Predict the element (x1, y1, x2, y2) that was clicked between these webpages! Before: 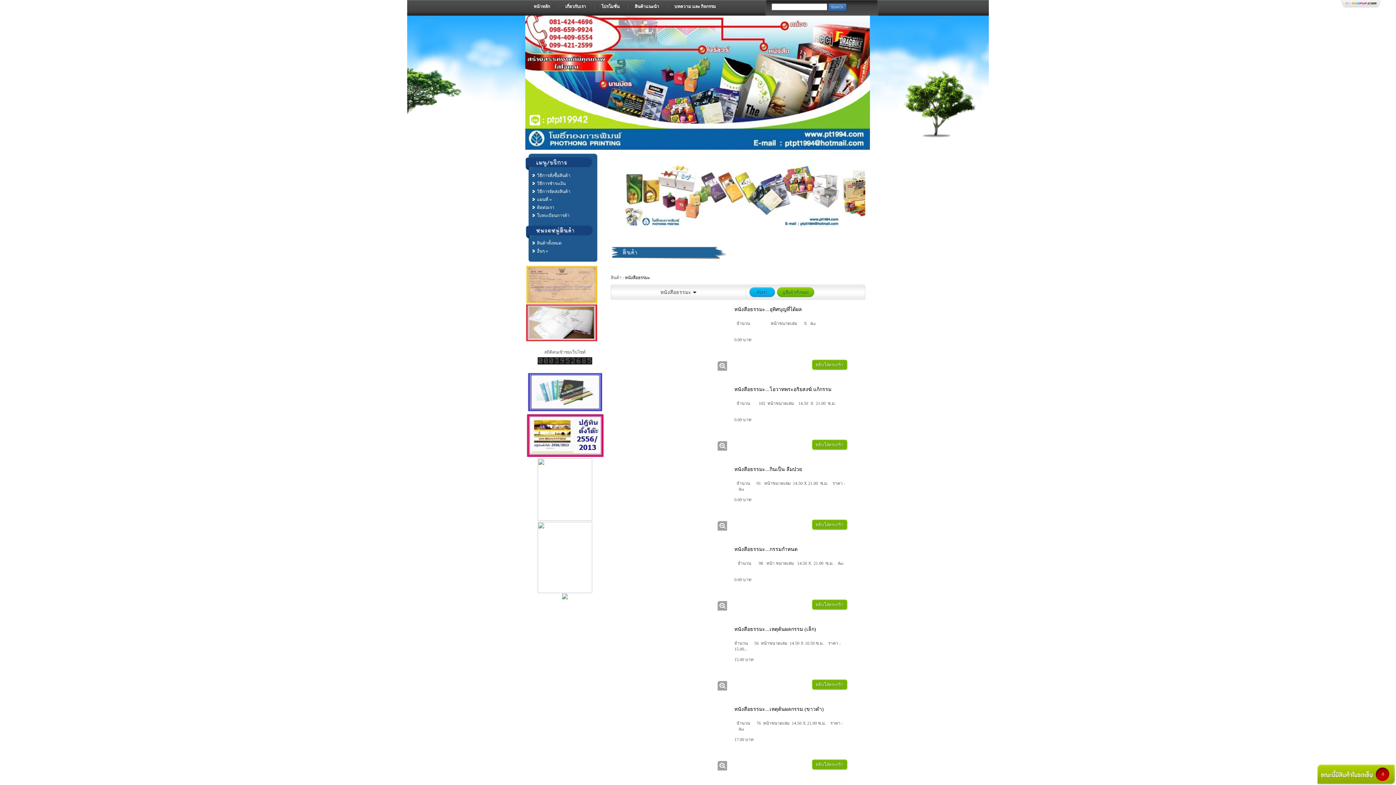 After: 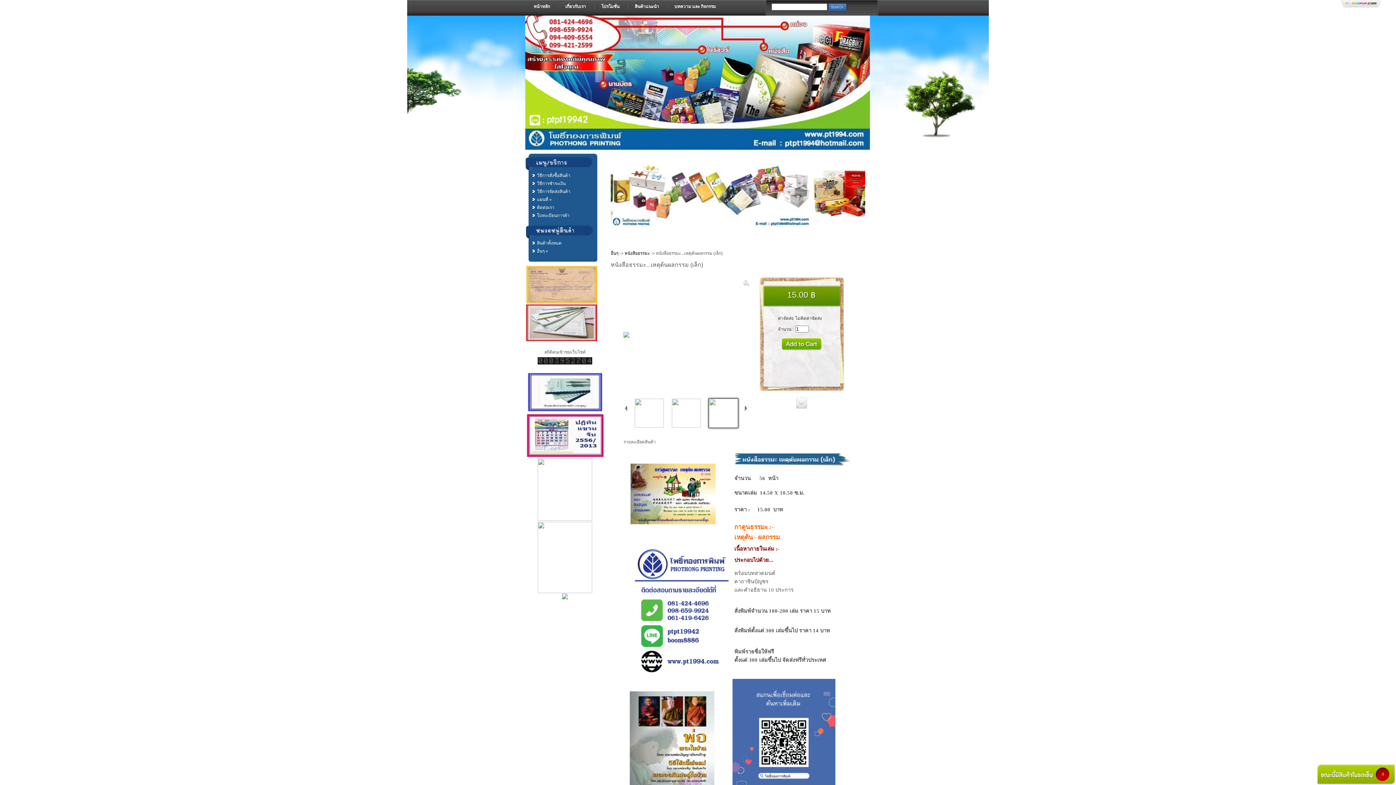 Action: label: หนังสือธรรมะ...เหตุต้นผลกรรม (เล็ก) bbox: (734, 625, 847, 638)